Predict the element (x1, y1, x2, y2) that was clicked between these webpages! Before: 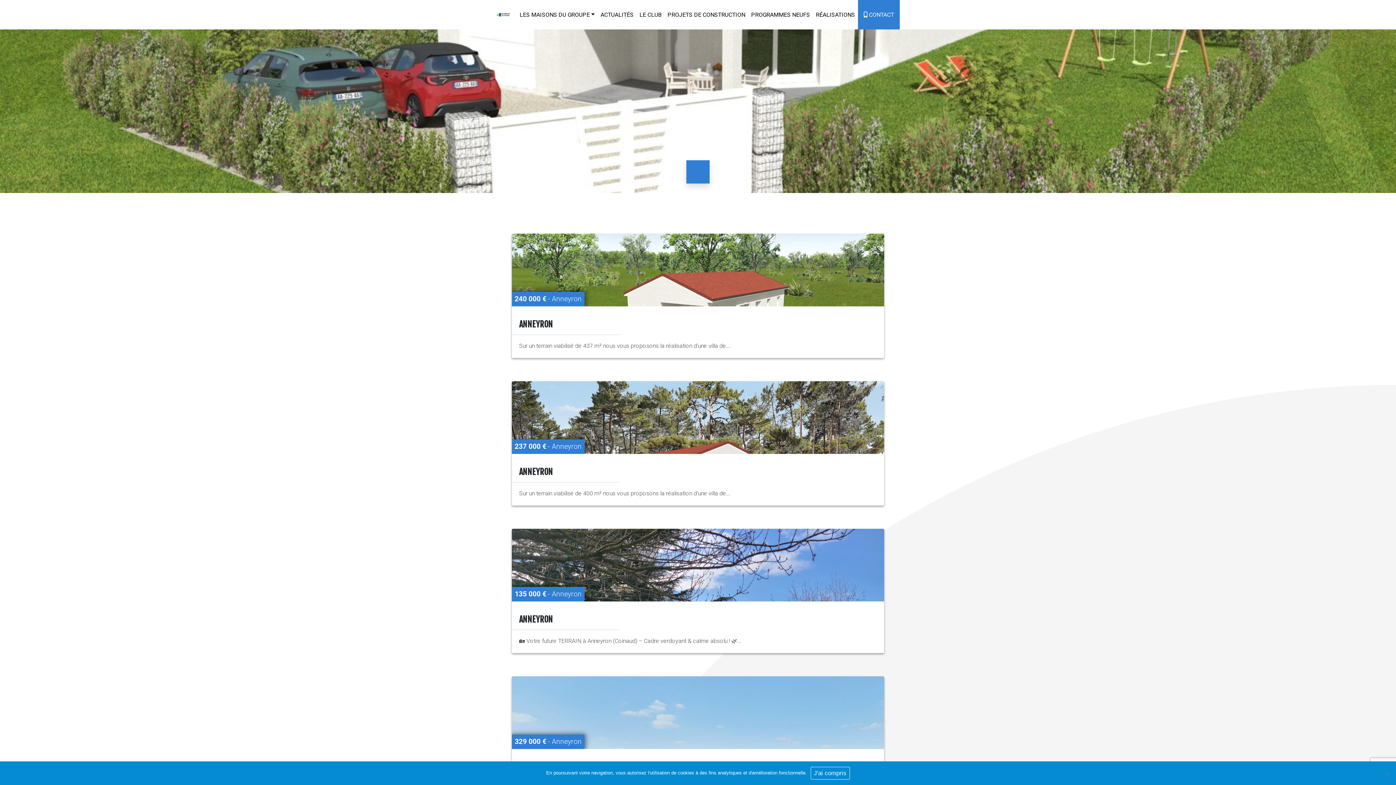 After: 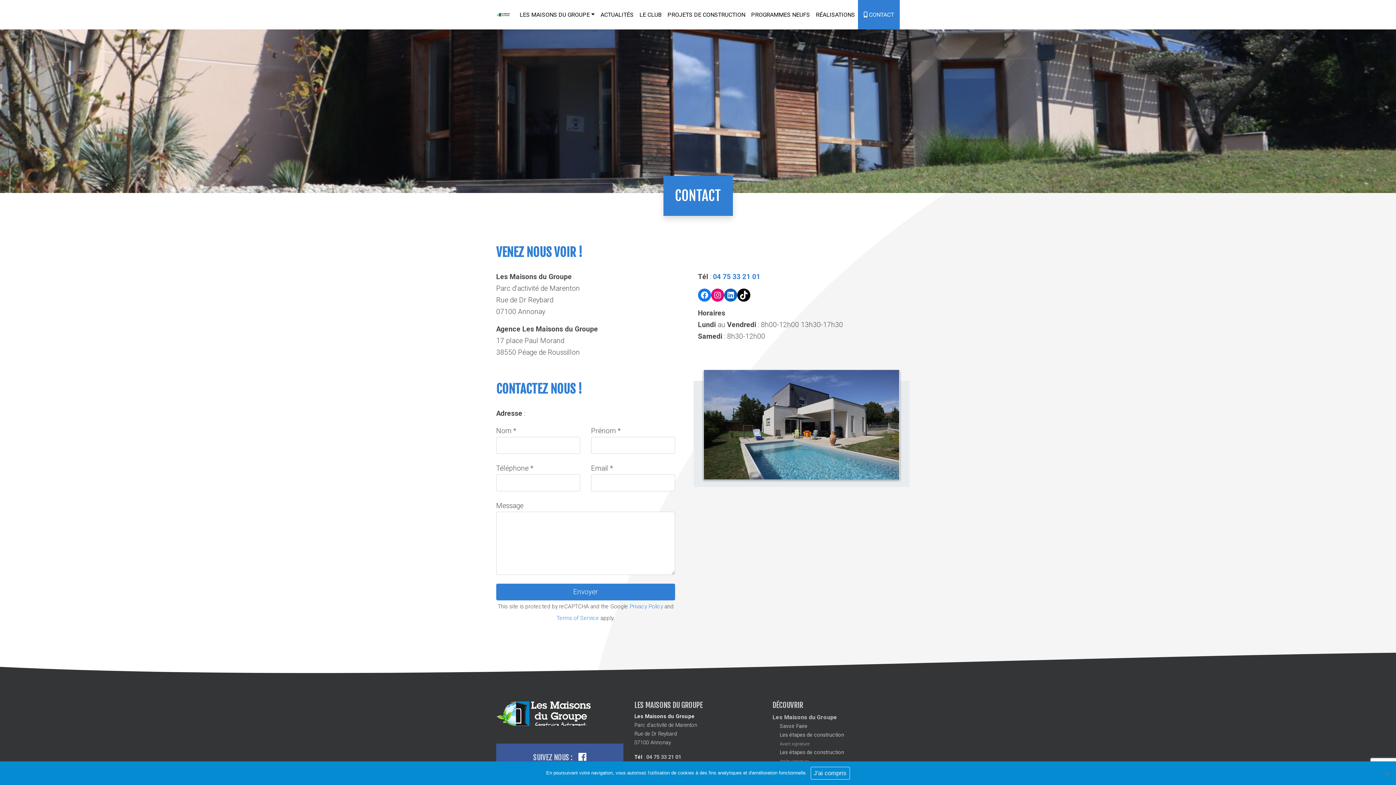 Action: bbox: (858, 0, 900, 29) label:  CONTACT